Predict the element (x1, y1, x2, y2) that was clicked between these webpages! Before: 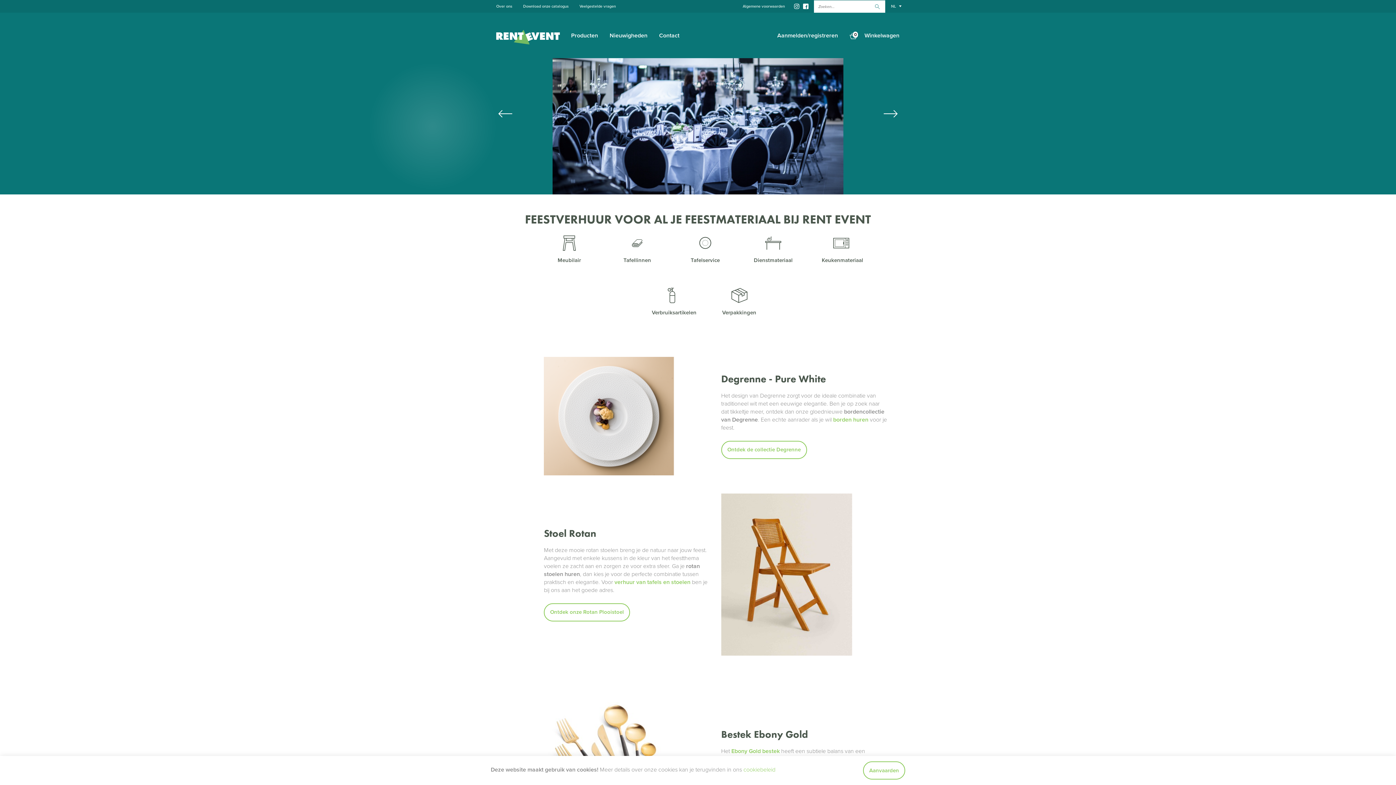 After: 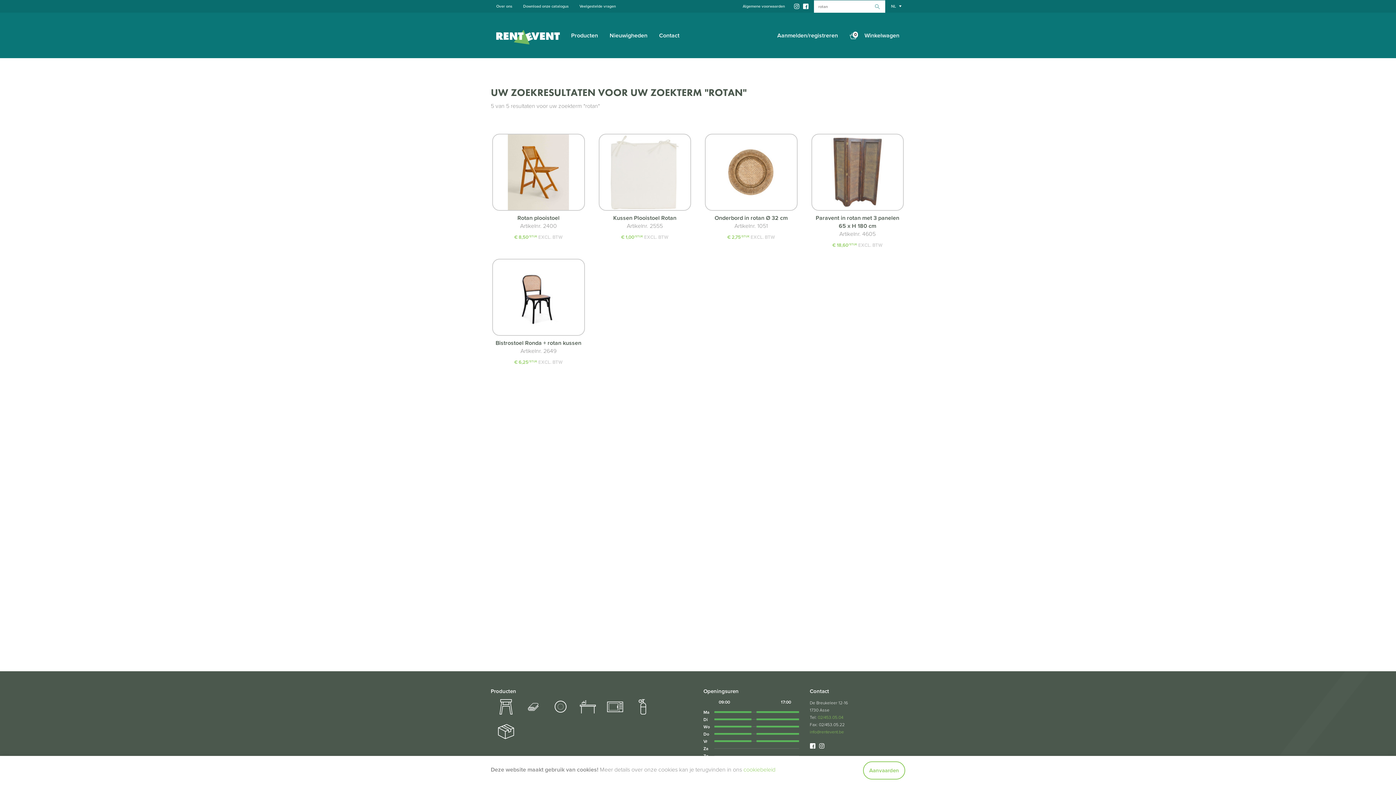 Action: bbox: (544, 603, 630, 621) label: Ontdek onze Rotan Plooistoel